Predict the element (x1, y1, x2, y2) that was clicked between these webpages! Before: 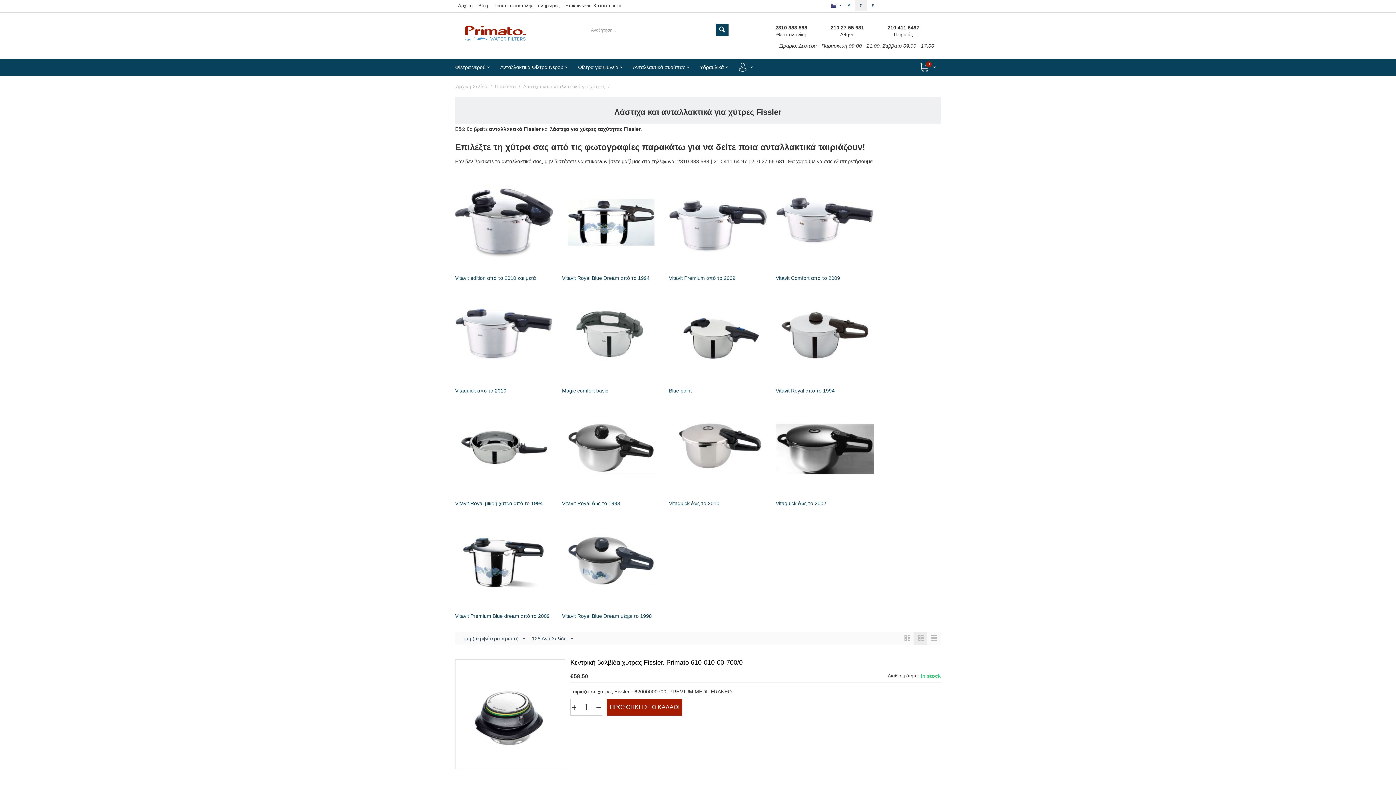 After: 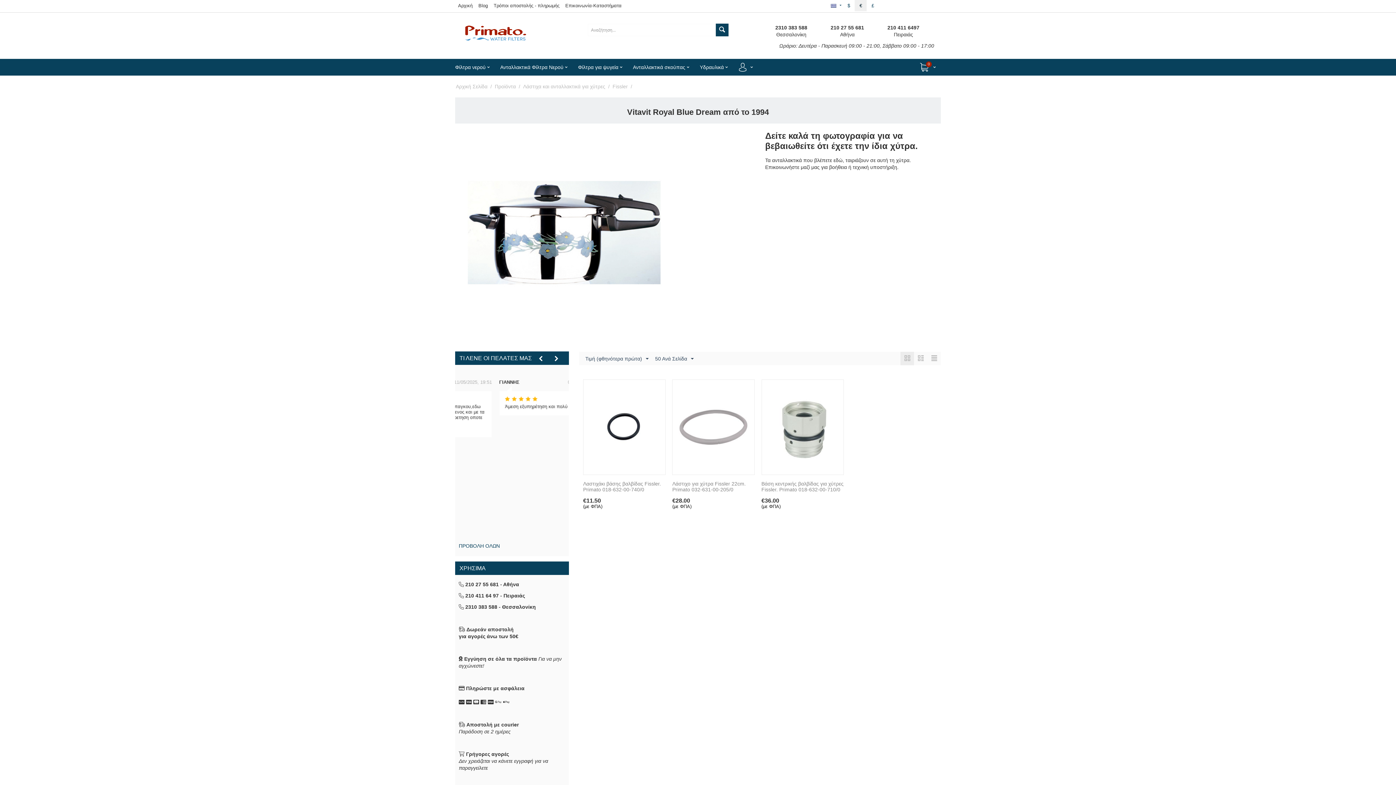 Action: bbox: (562, 173, 660, 281) label: Vitavit Royal Blue Dream από το 1994